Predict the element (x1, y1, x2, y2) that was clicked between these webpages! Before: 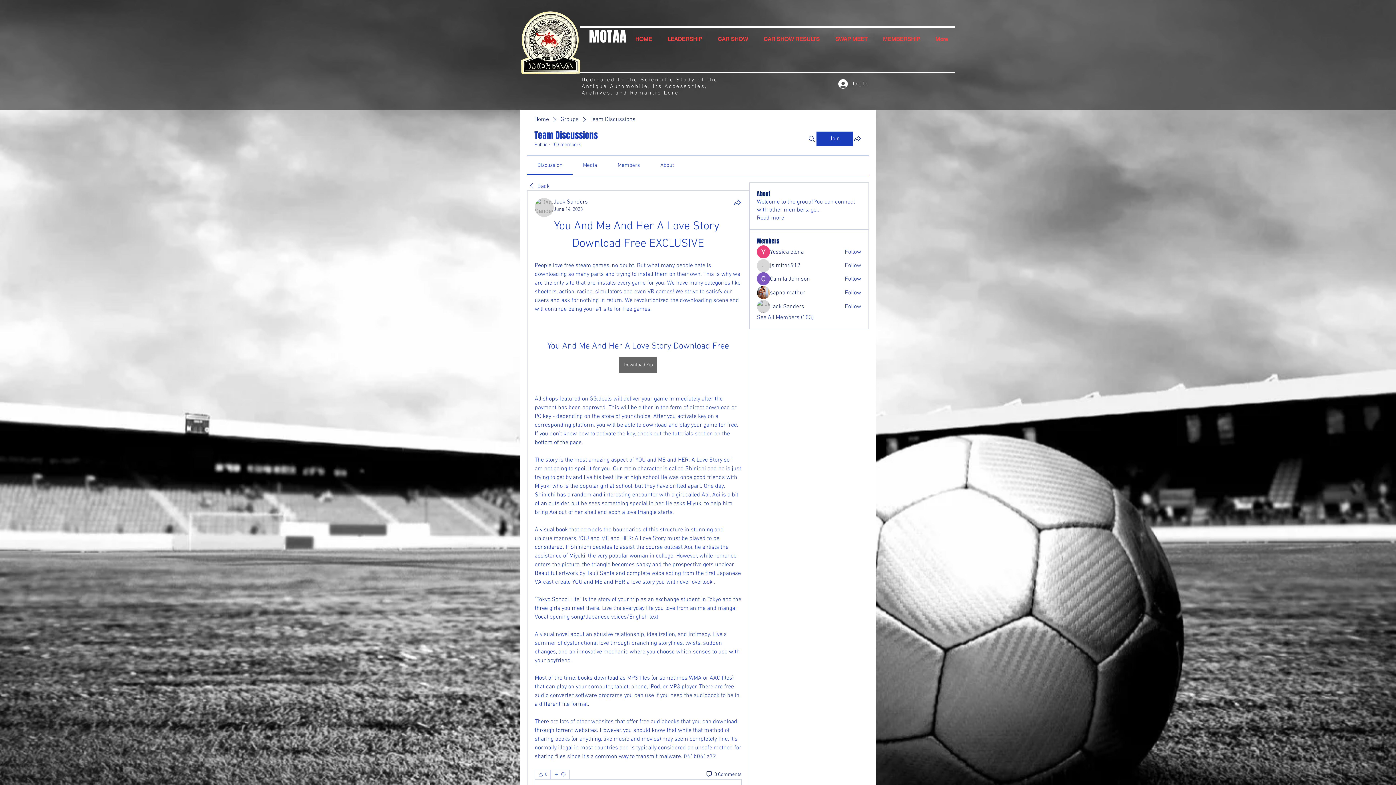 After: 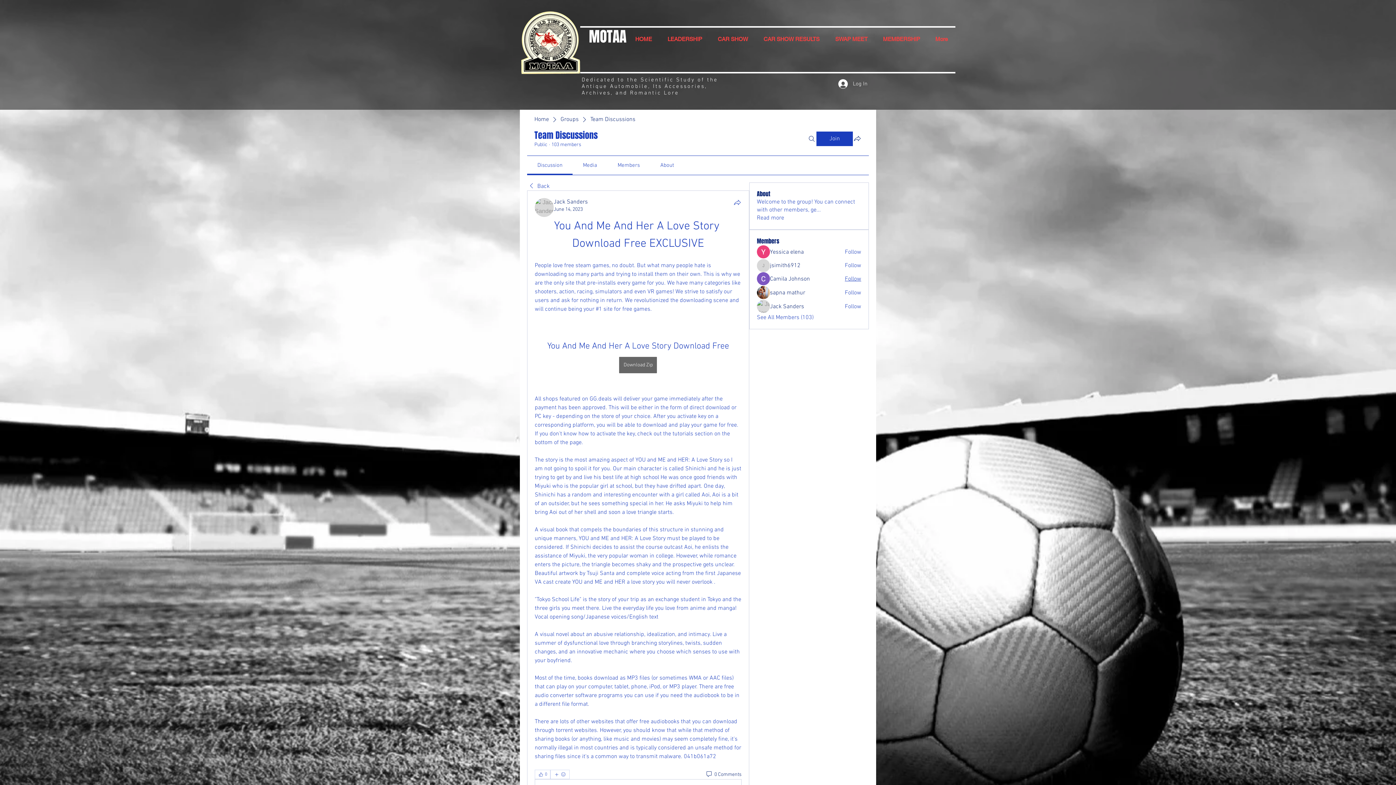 Action: bbox: (845, 275, 861, 283) label: Follow